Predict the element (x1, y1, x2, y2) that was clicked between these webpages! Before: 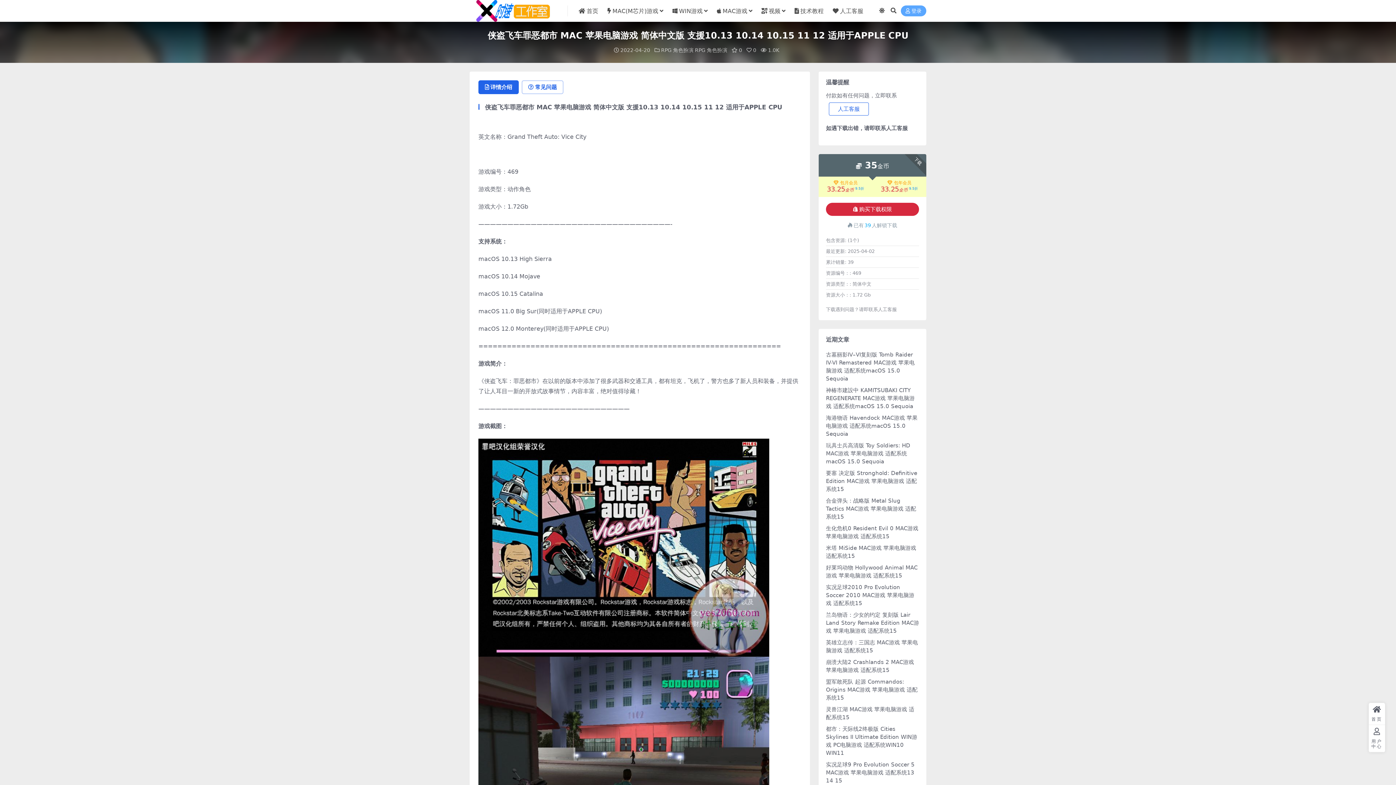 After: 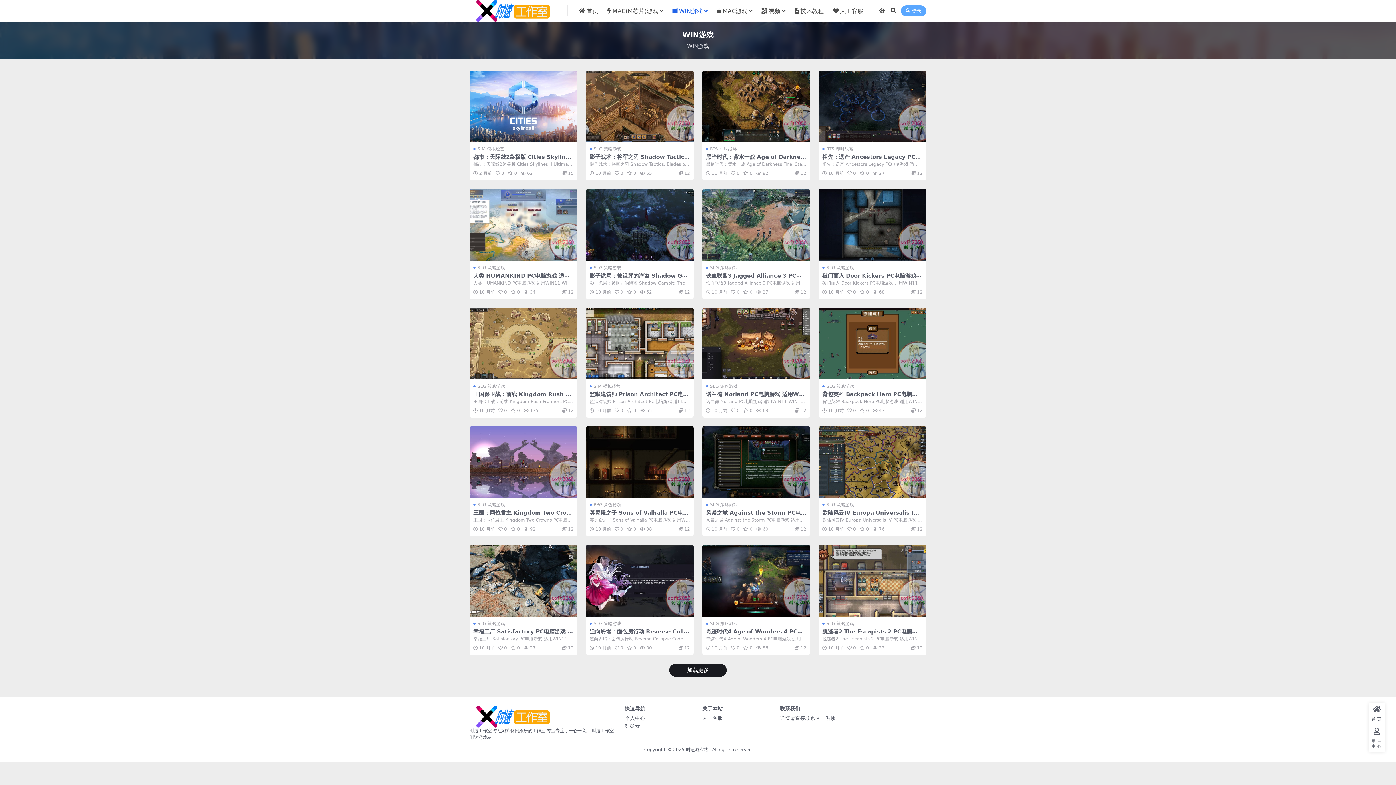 Action: bbox: (672, 0, 707, 22) label: WIN游戏